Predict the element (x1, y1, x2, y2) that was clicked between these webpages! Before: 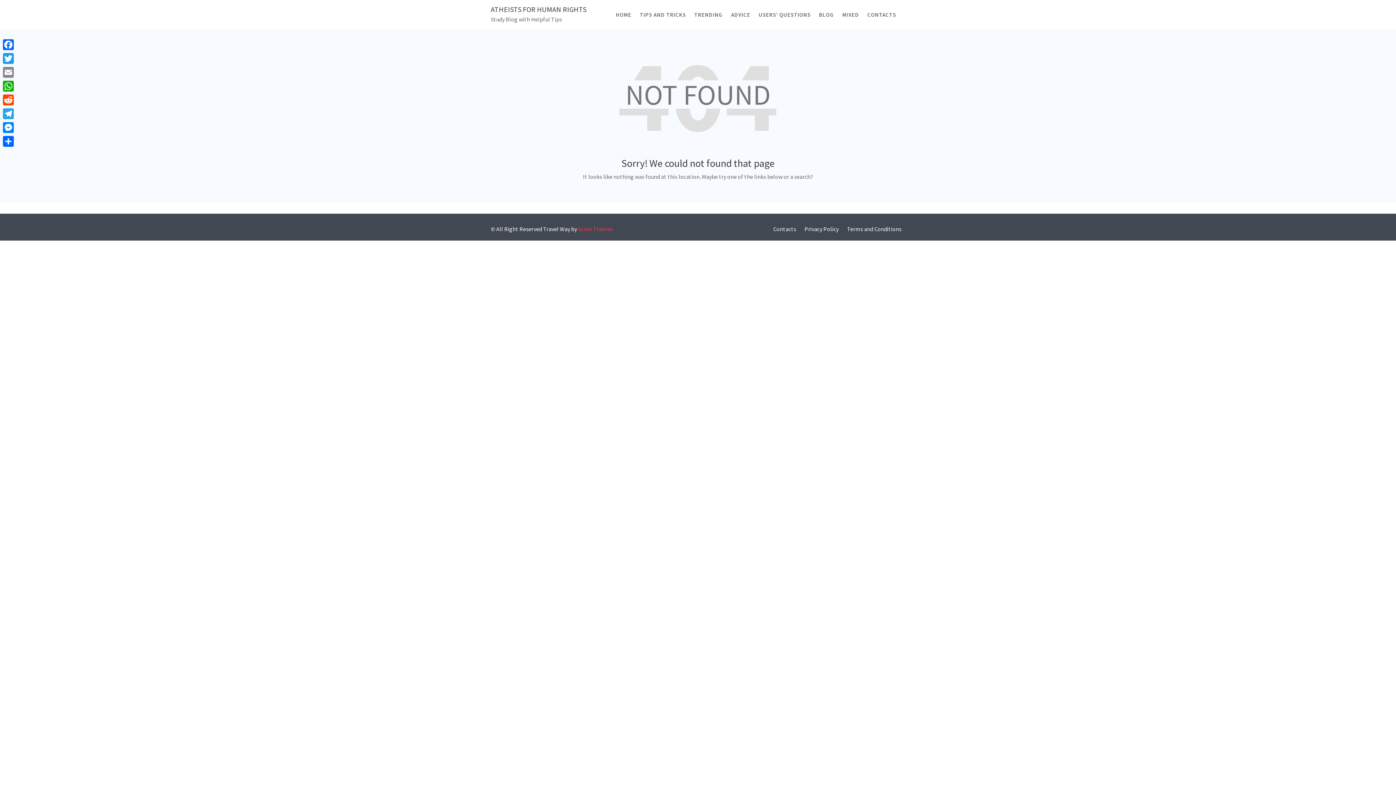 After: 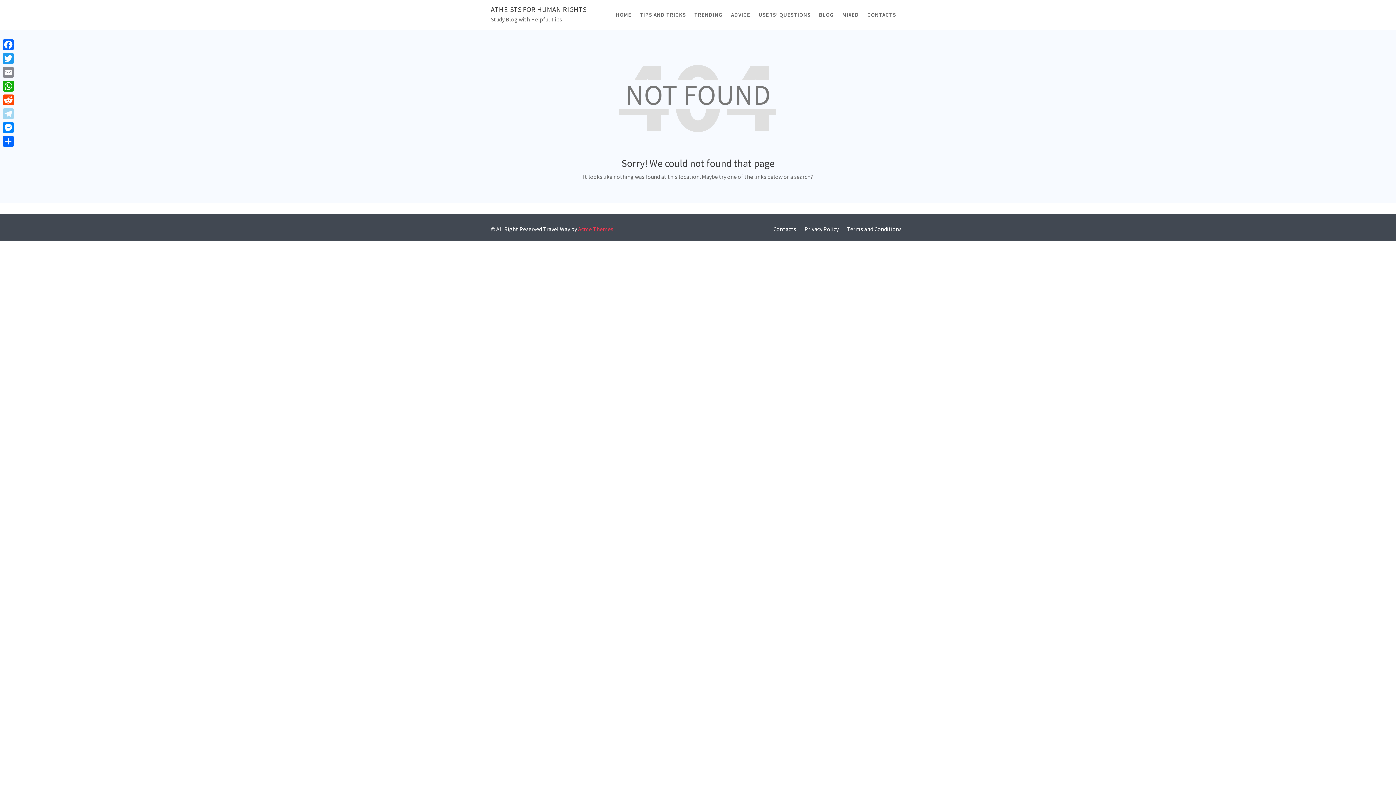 Action: label: Telegram bbox: (1, 106, 15, 120)